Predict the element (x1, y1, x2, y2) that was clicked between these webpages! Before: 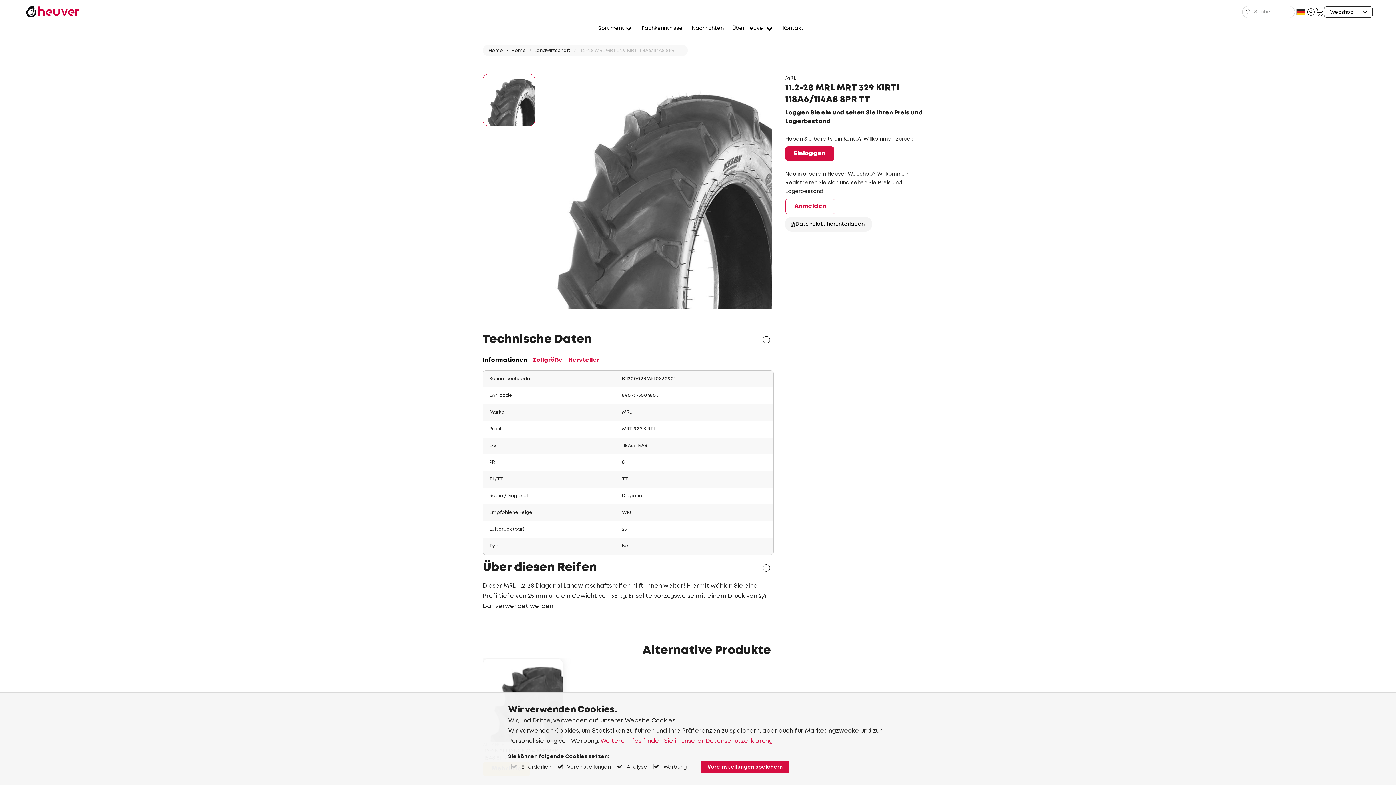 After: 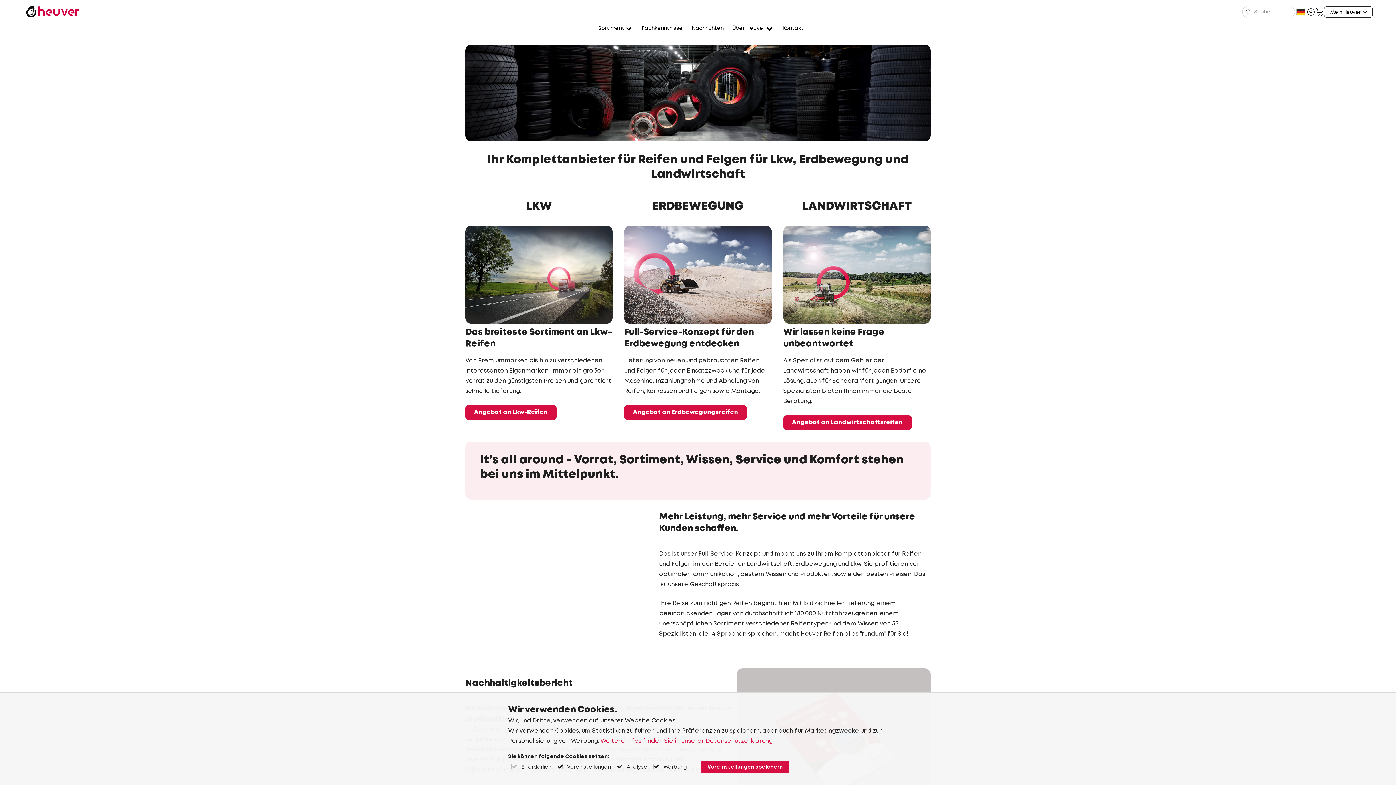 Action: bbox: (1315, 7, 1324, 16)